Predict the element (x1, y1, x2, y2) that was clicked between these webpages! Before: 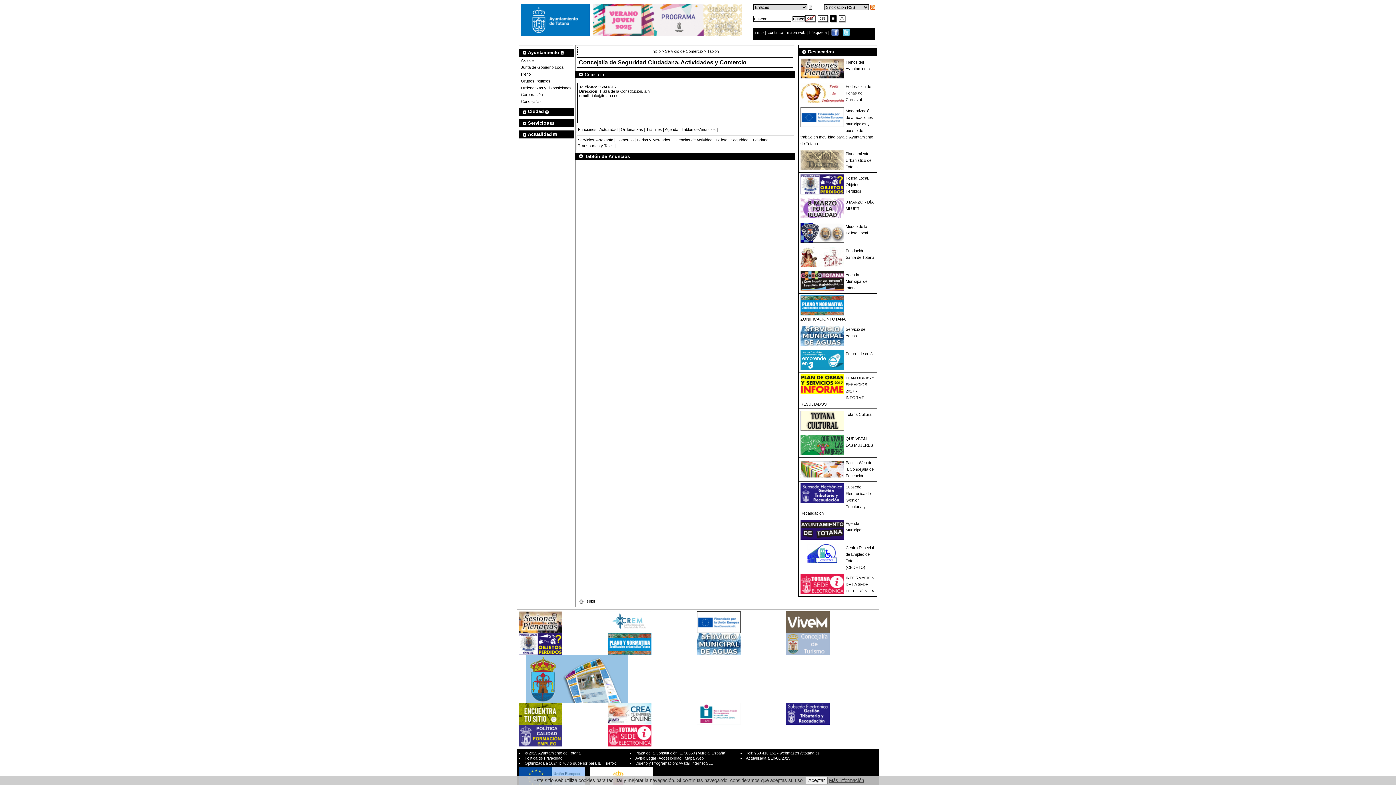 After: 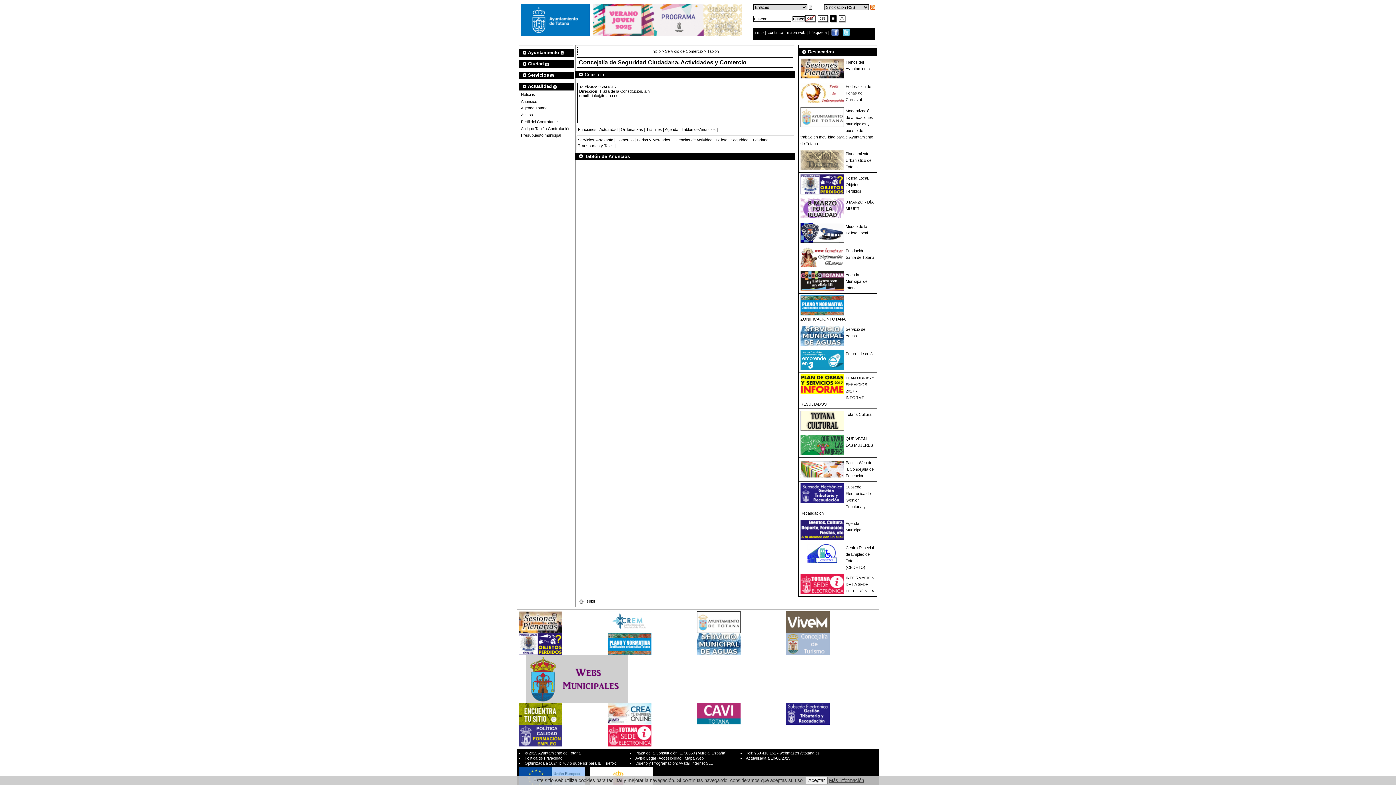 Action: bbox: (553, 132, 556, 136)